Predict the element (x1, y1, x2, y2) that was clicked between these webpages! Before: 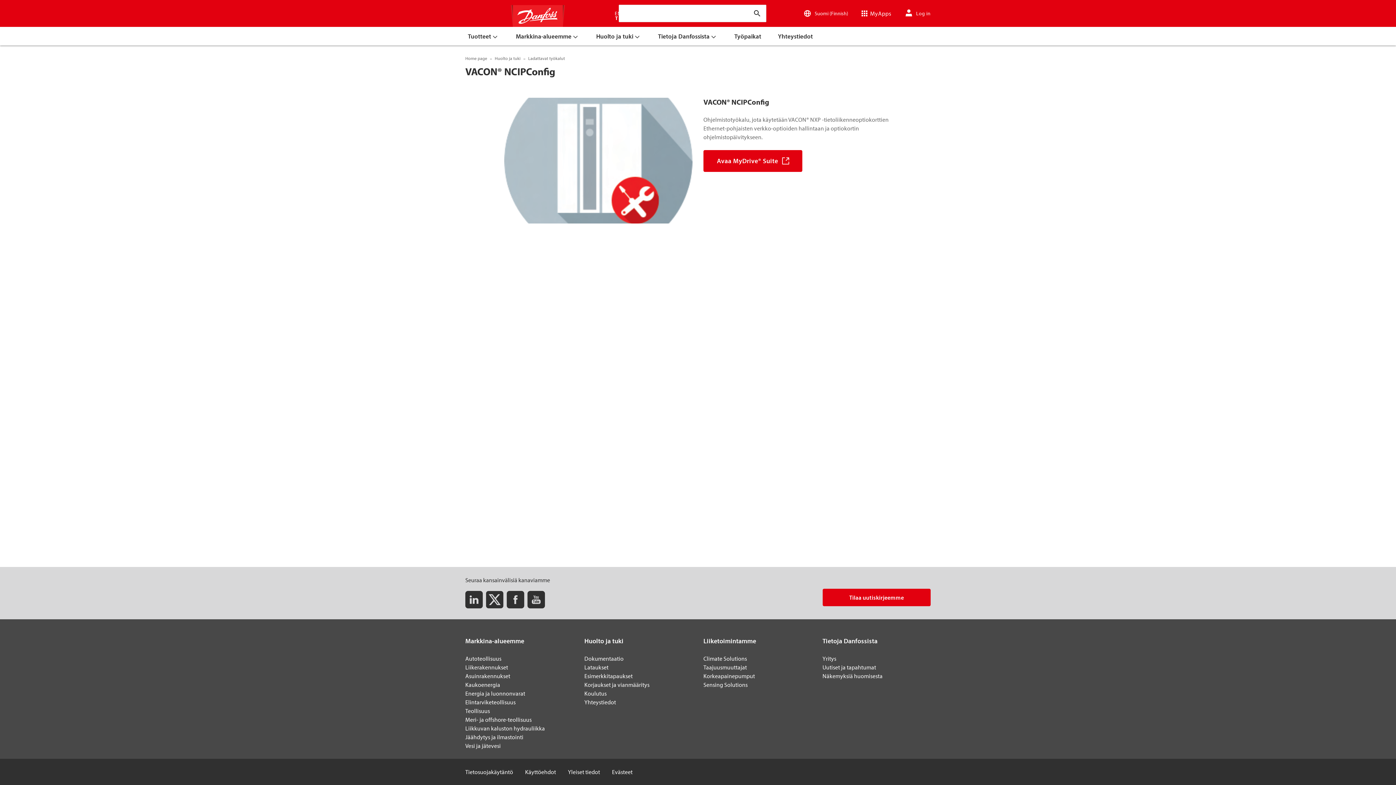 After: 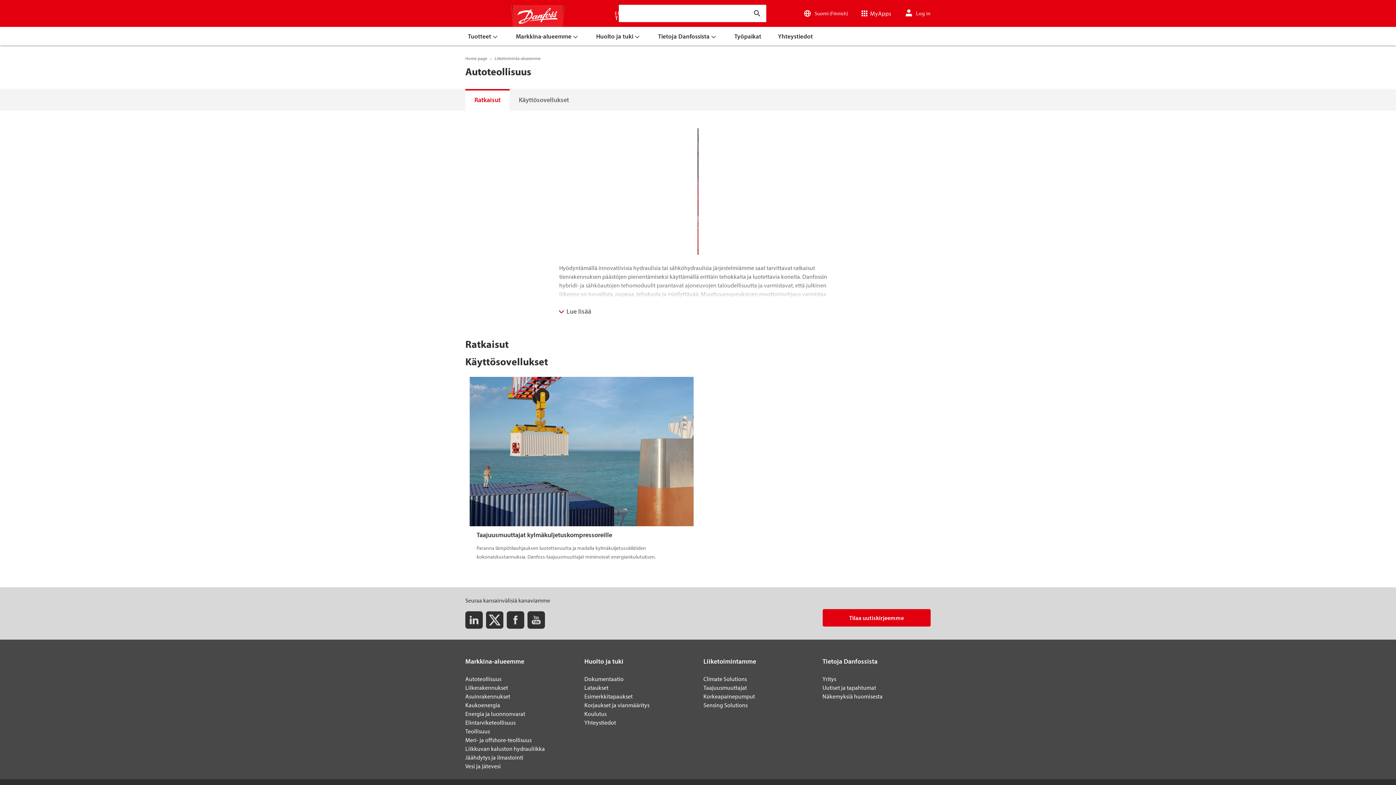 Action: bbox: (465, 655, 501, 662) label: Autoteollisuus